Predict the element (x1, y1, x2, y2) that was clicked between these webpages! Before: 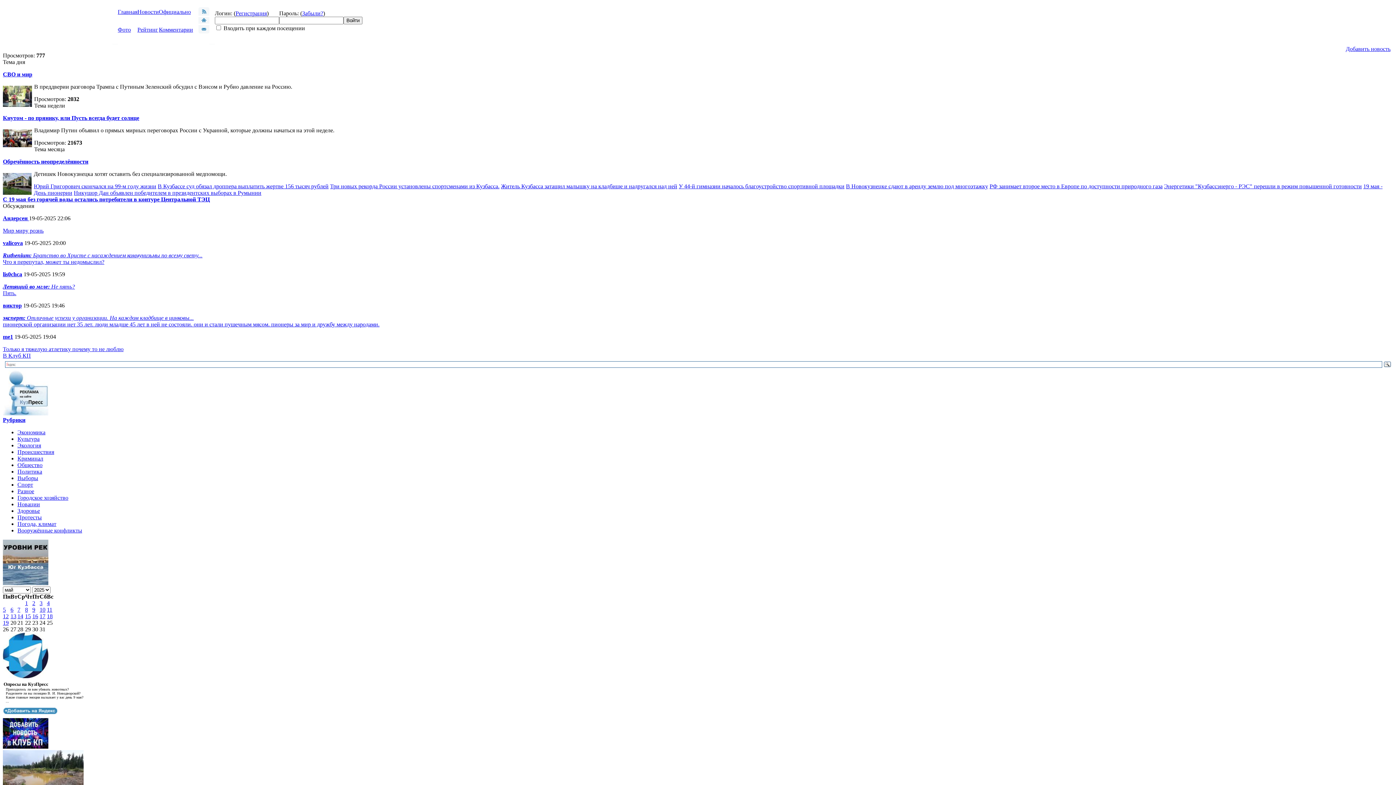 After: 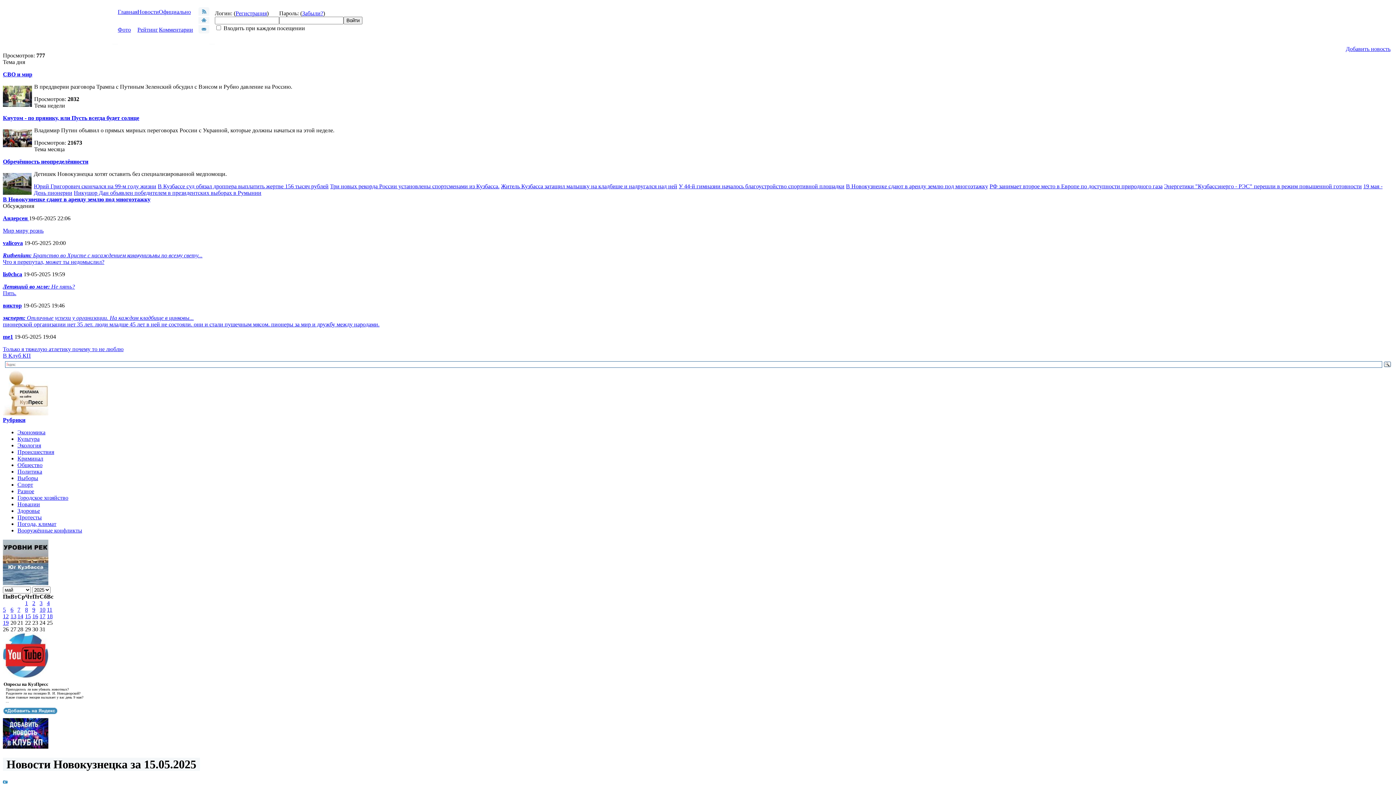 Action: bbox: (25, 613, 30, 619) label: 15